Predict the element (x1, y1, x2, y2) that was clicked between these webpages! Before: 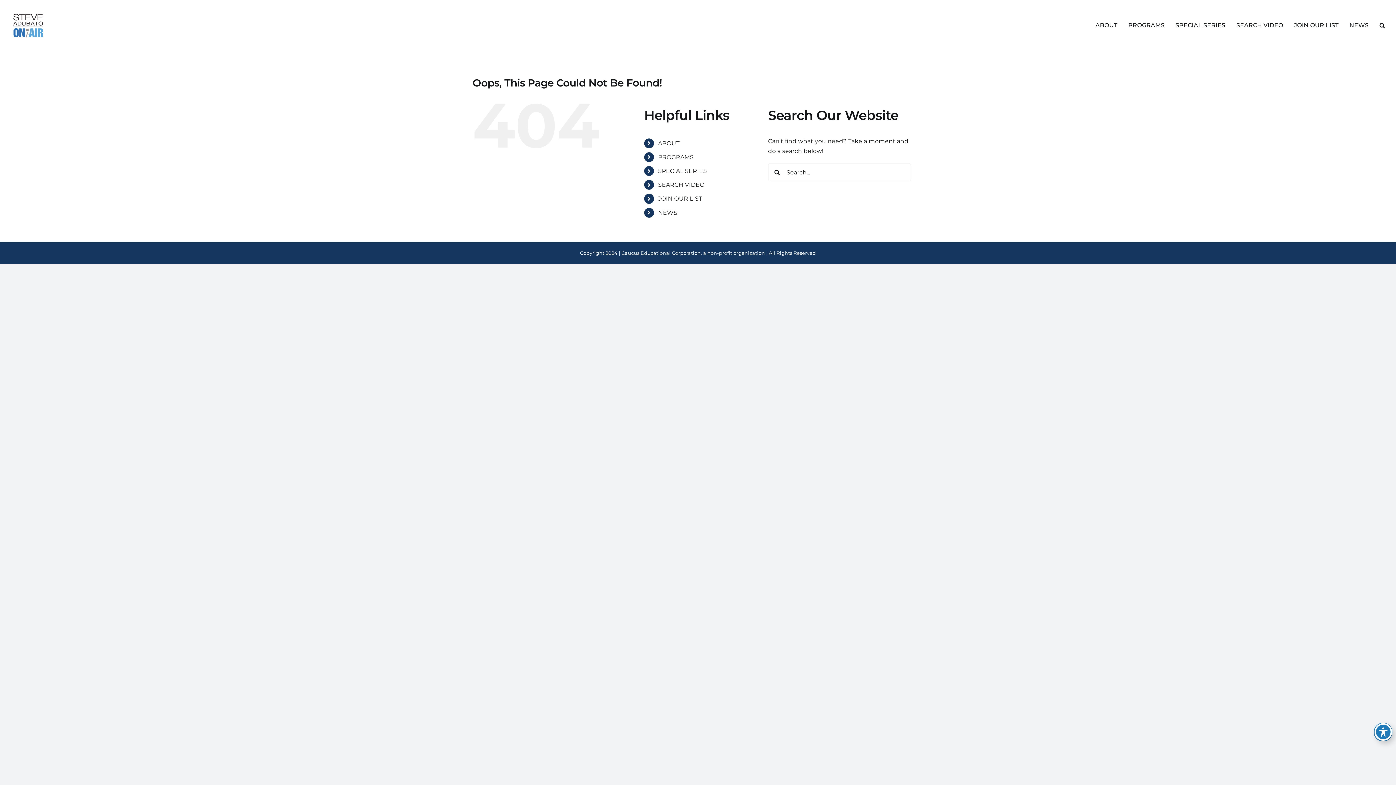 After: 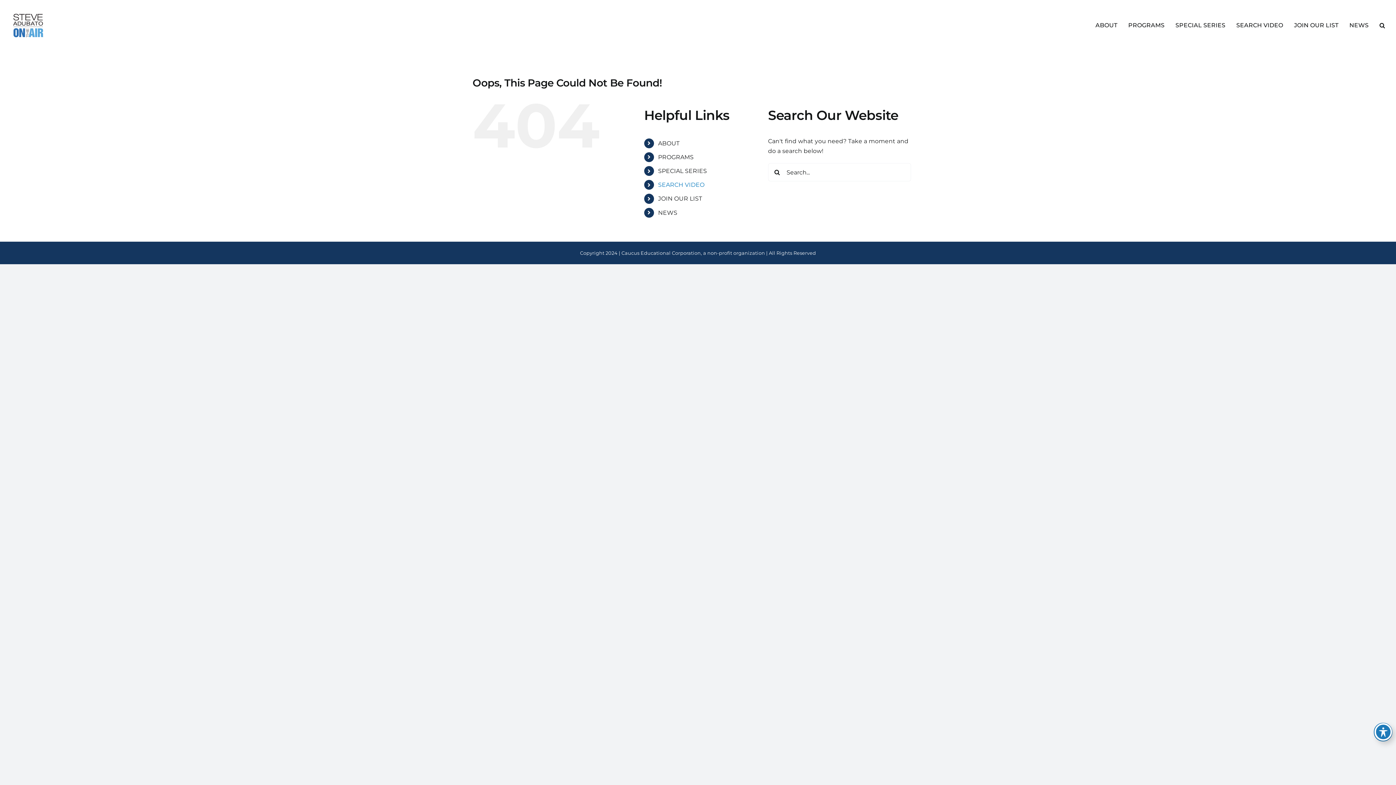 Action: bbox: (658, 181, 704, 188) label: SEARCH VIDEO